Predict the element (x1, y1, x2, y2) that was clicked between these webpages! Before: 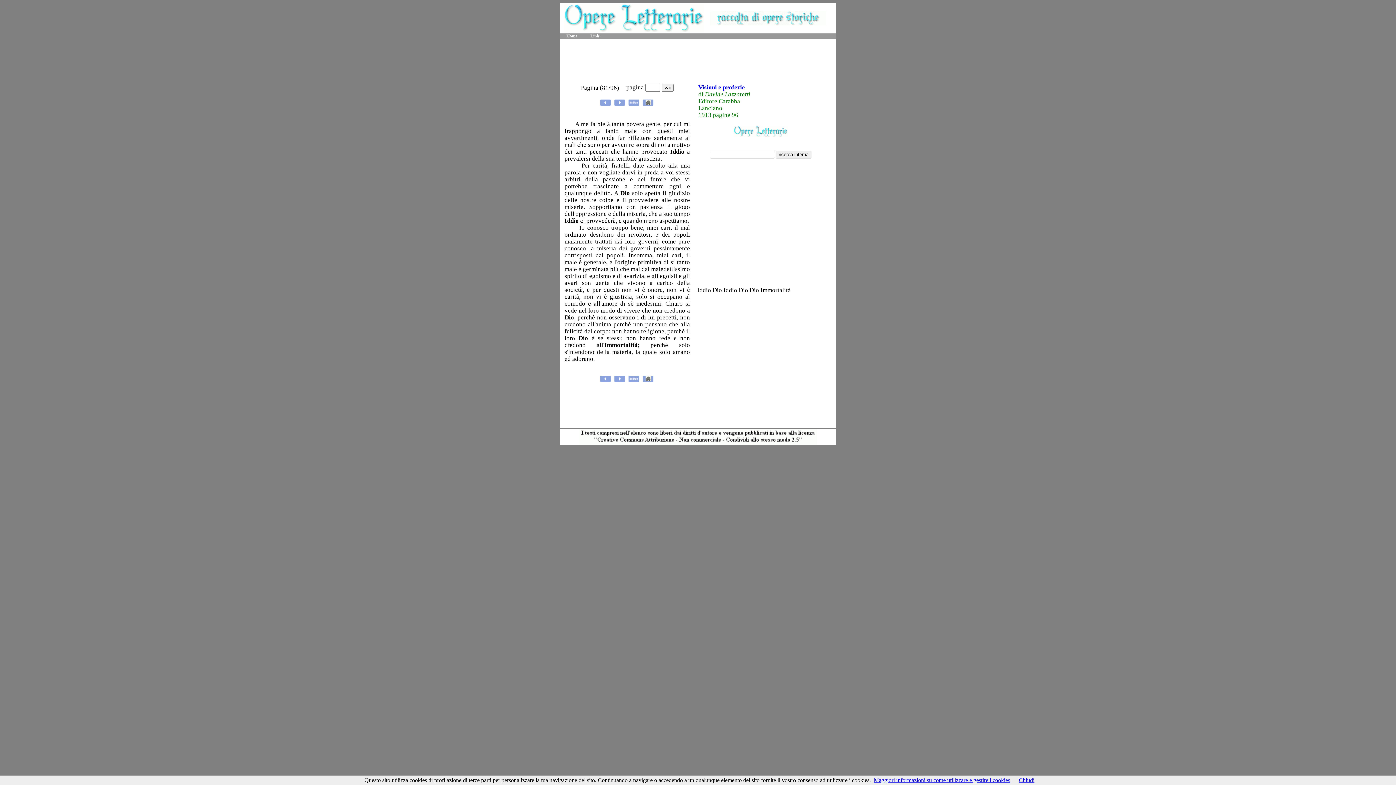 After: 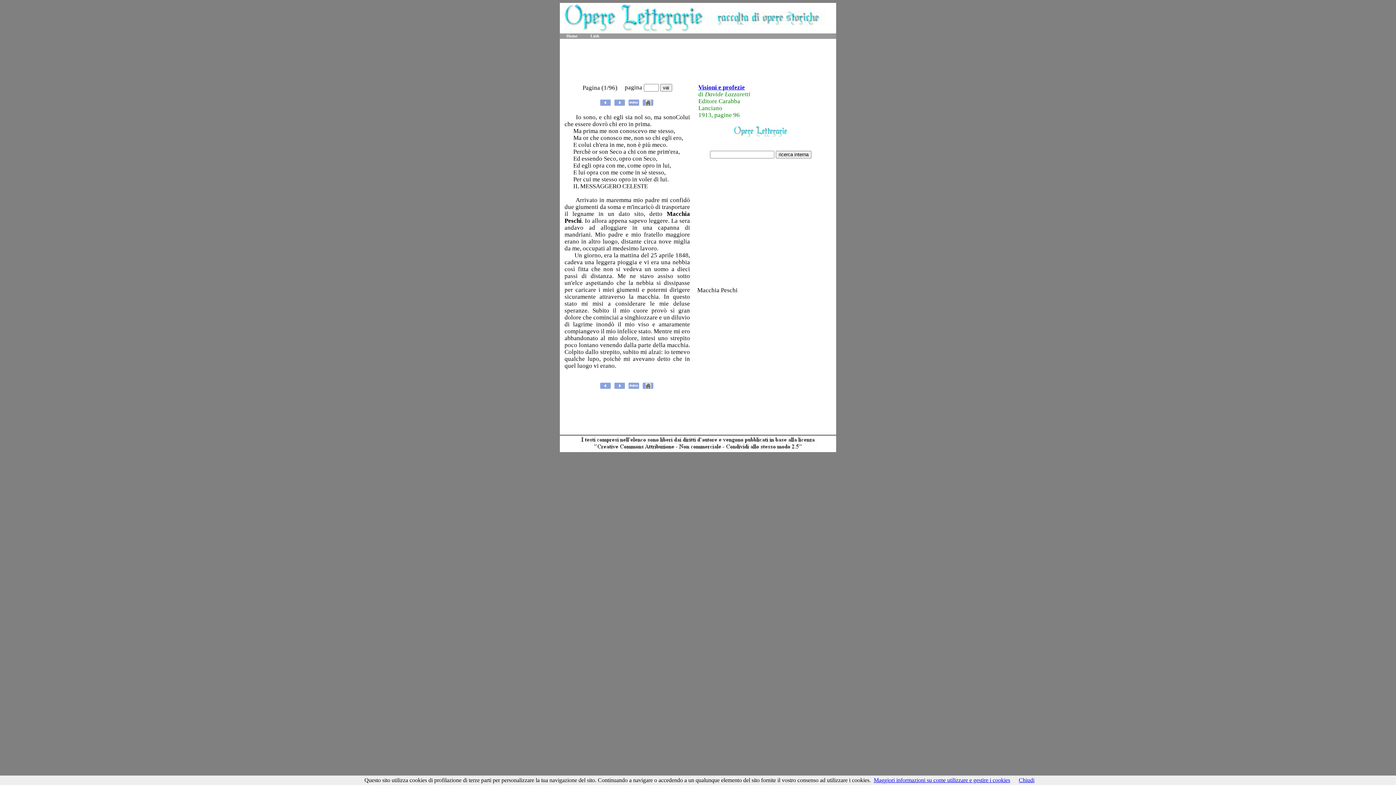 Action: bbox: (628, 101, 639, 107)